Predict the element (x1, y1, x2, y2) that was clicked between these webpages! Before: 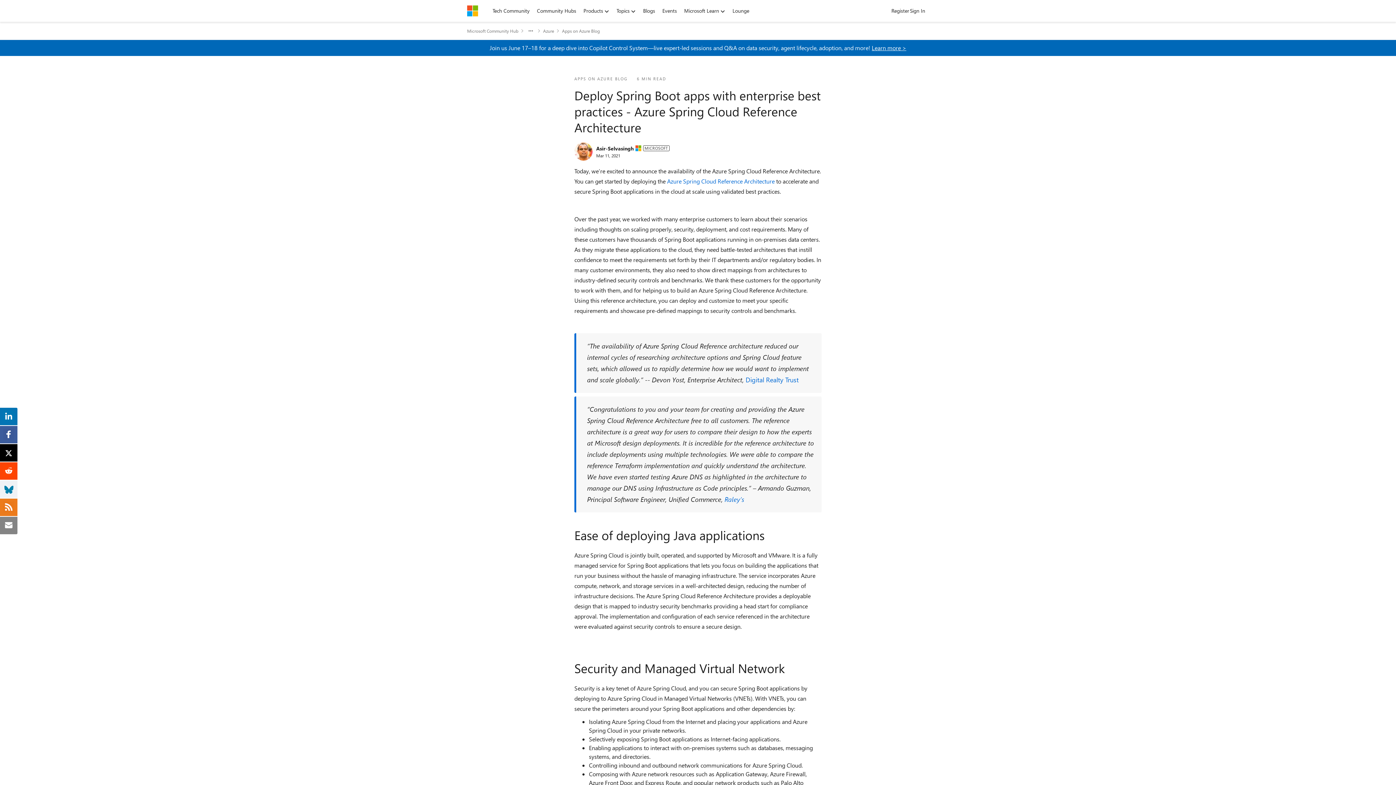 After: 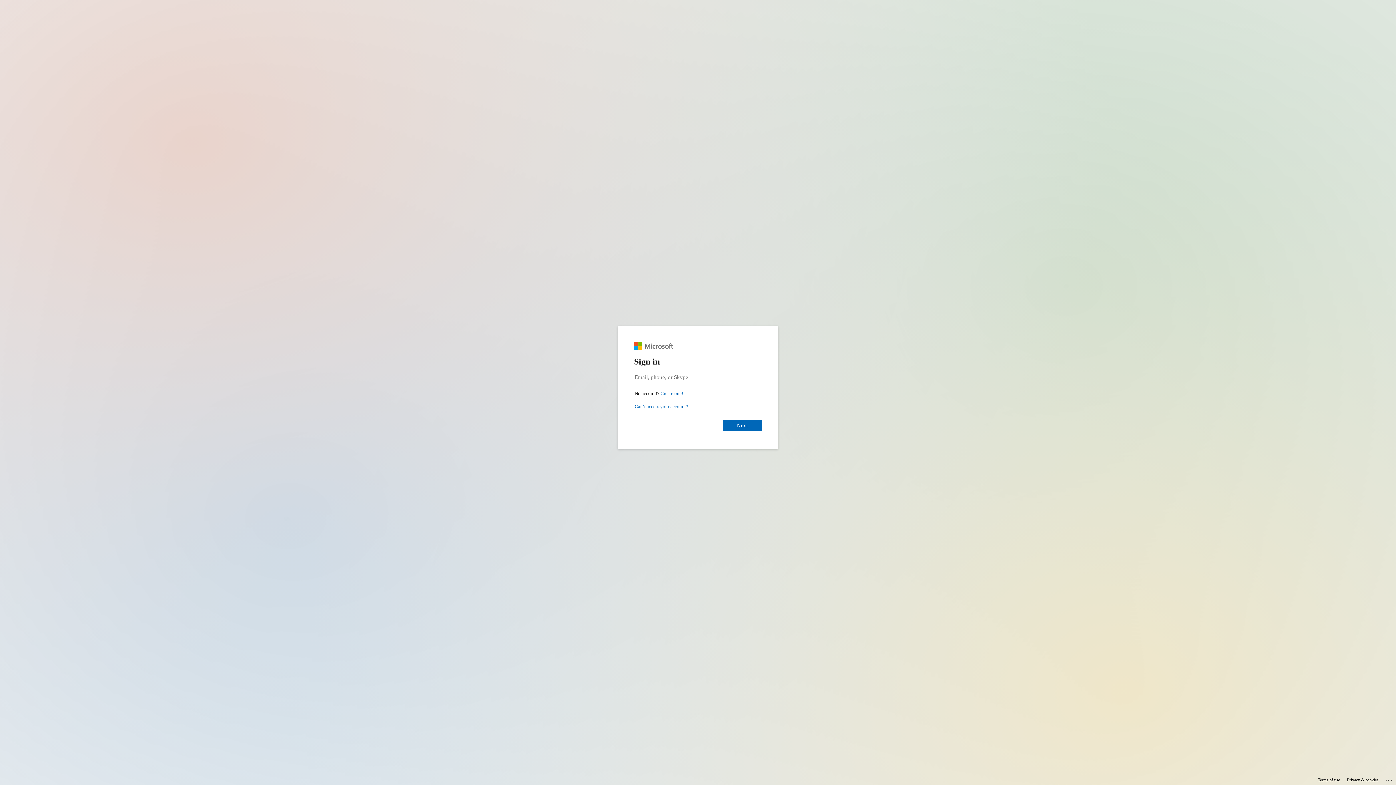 Action: label: Sign In bbox: (906, 5, 929, 16)